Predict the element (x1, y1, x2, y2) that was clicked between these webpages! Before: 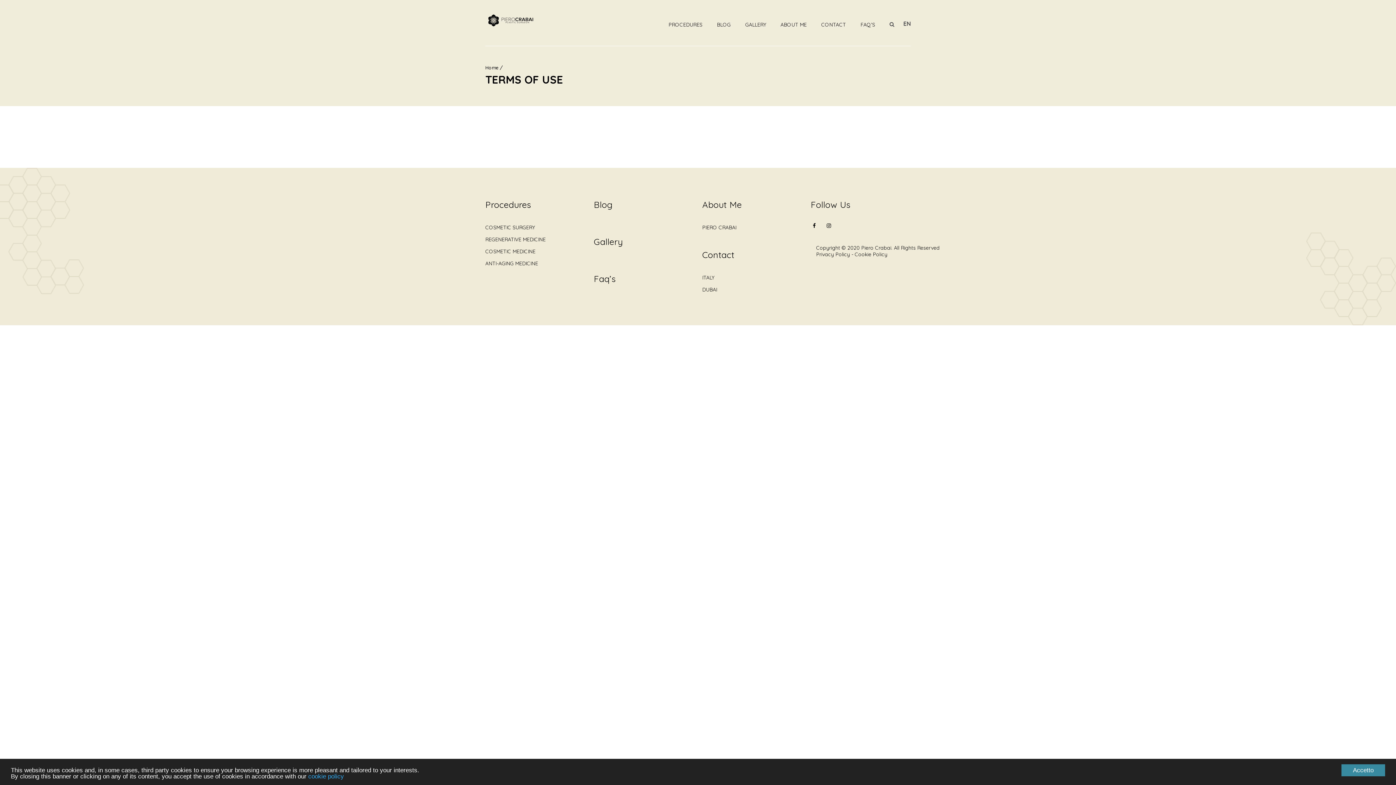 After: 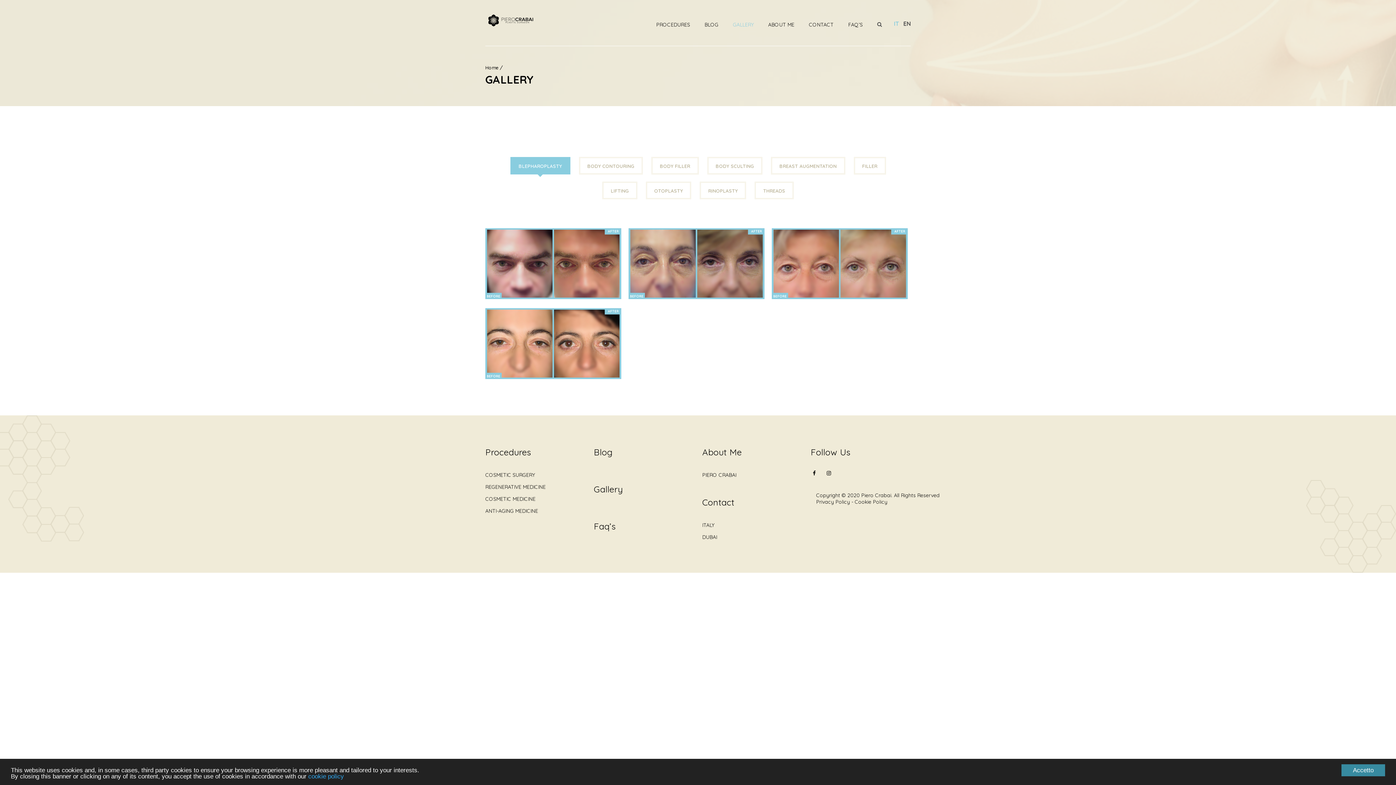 Action: bbox: (745, 8, 766, 41) label: GALLERY